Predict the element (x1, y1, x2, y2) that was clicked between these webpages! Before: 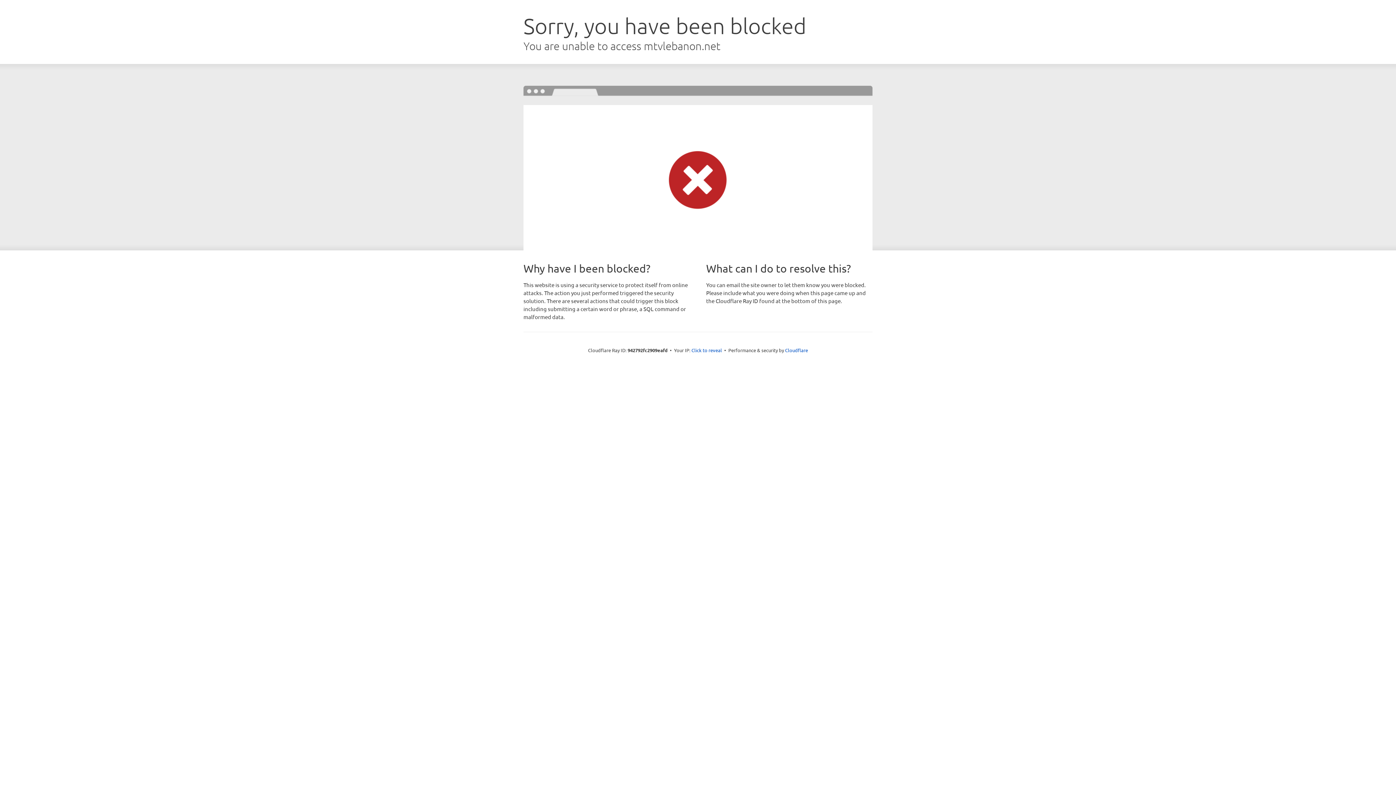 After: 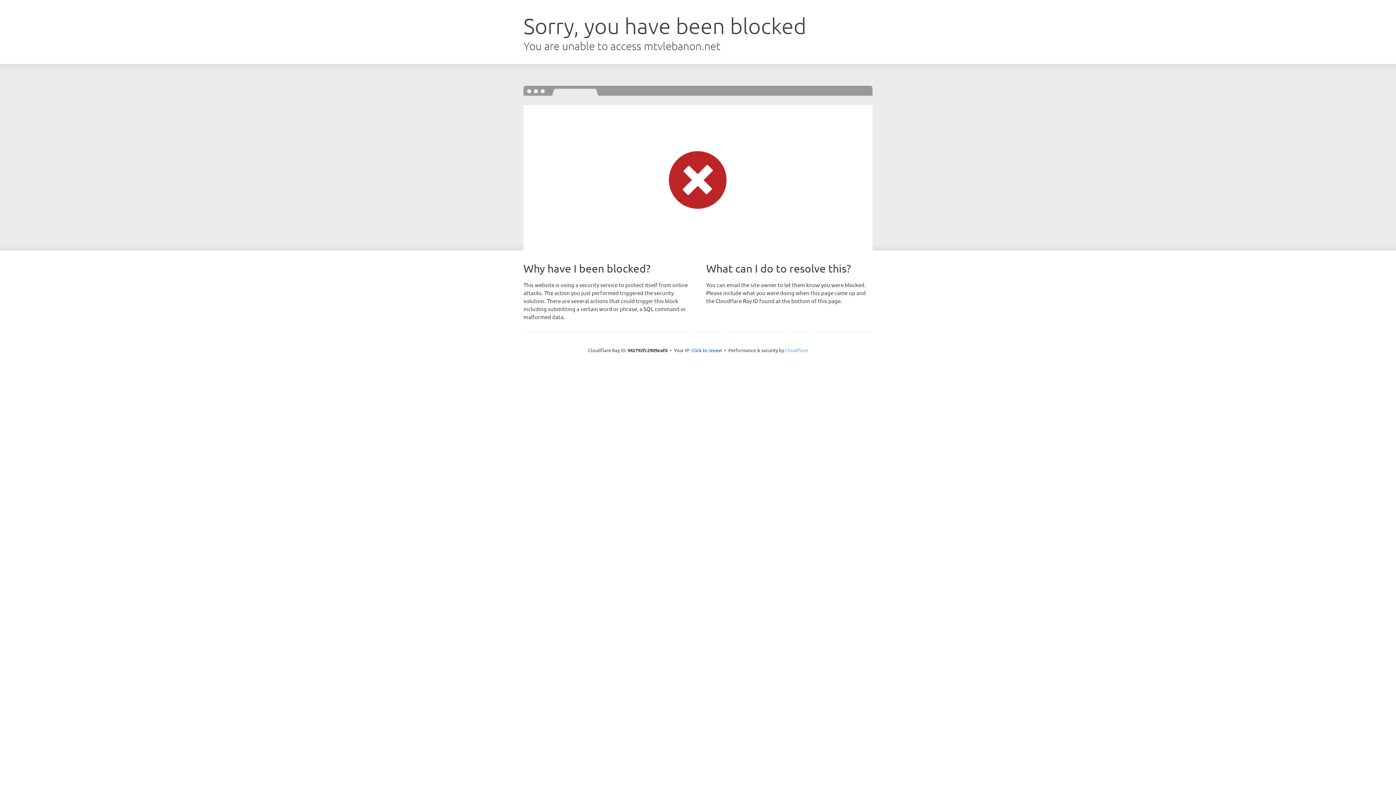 Action: label: Cloudflare bbox: (785, 347, 808, 353)